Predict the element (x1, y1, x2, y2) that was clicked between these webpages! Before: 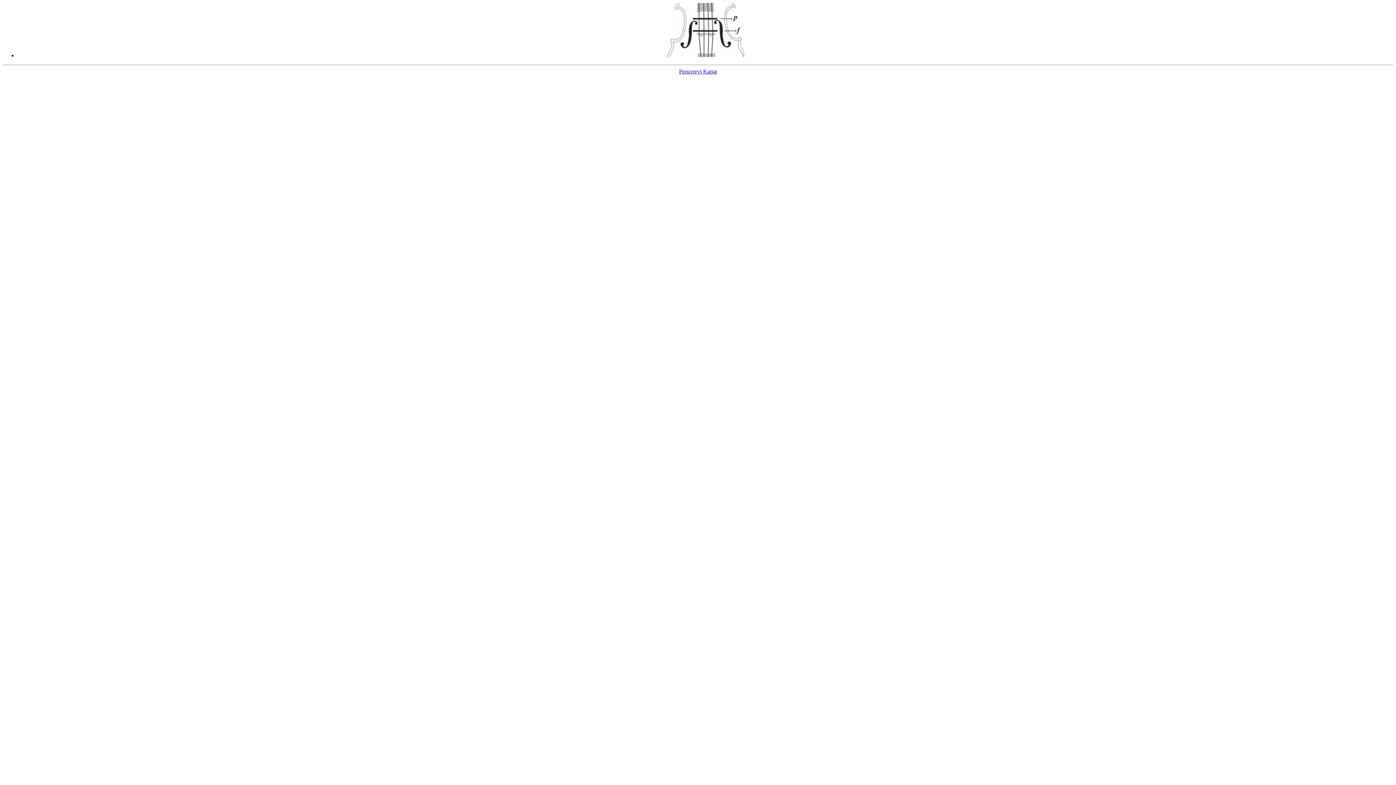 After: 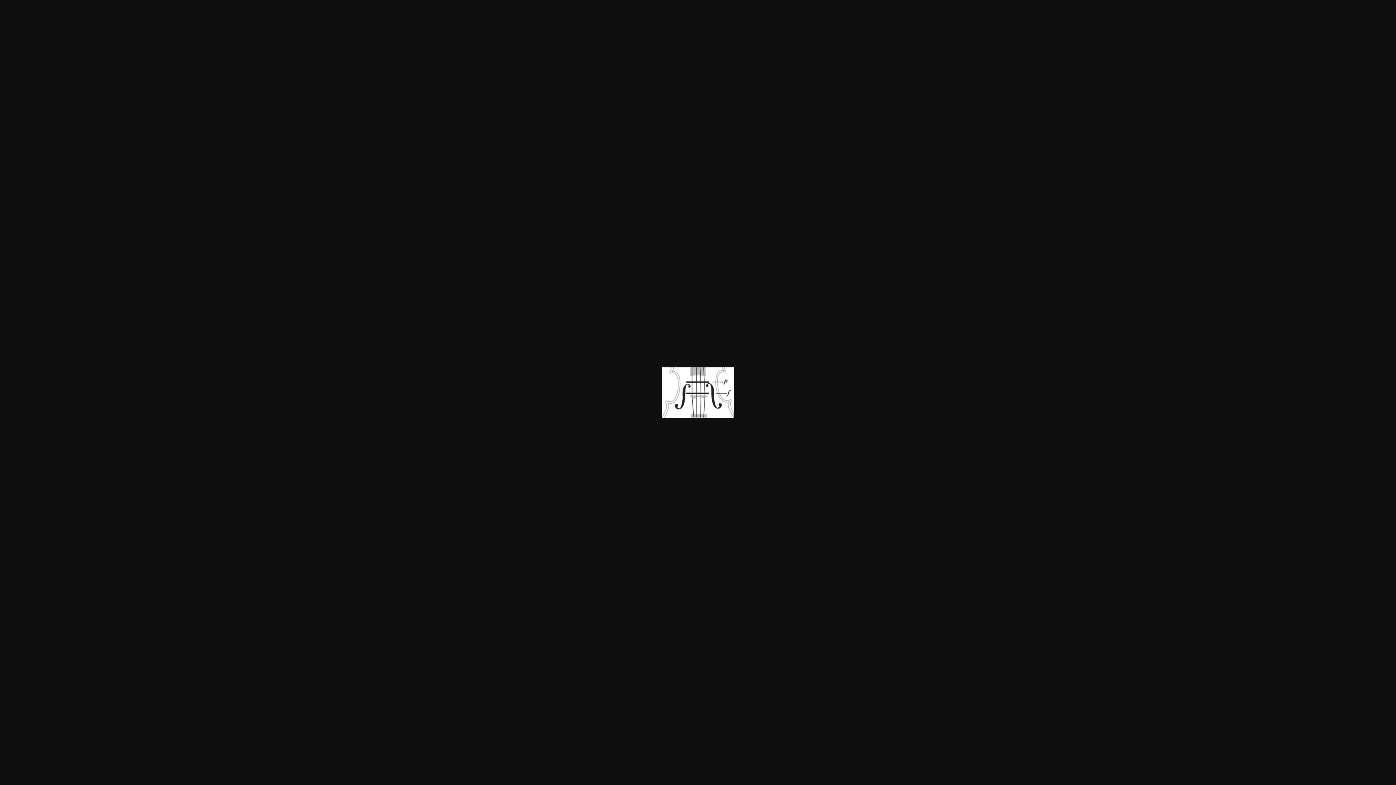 Action: bbox: (666, 52, 744, 58)